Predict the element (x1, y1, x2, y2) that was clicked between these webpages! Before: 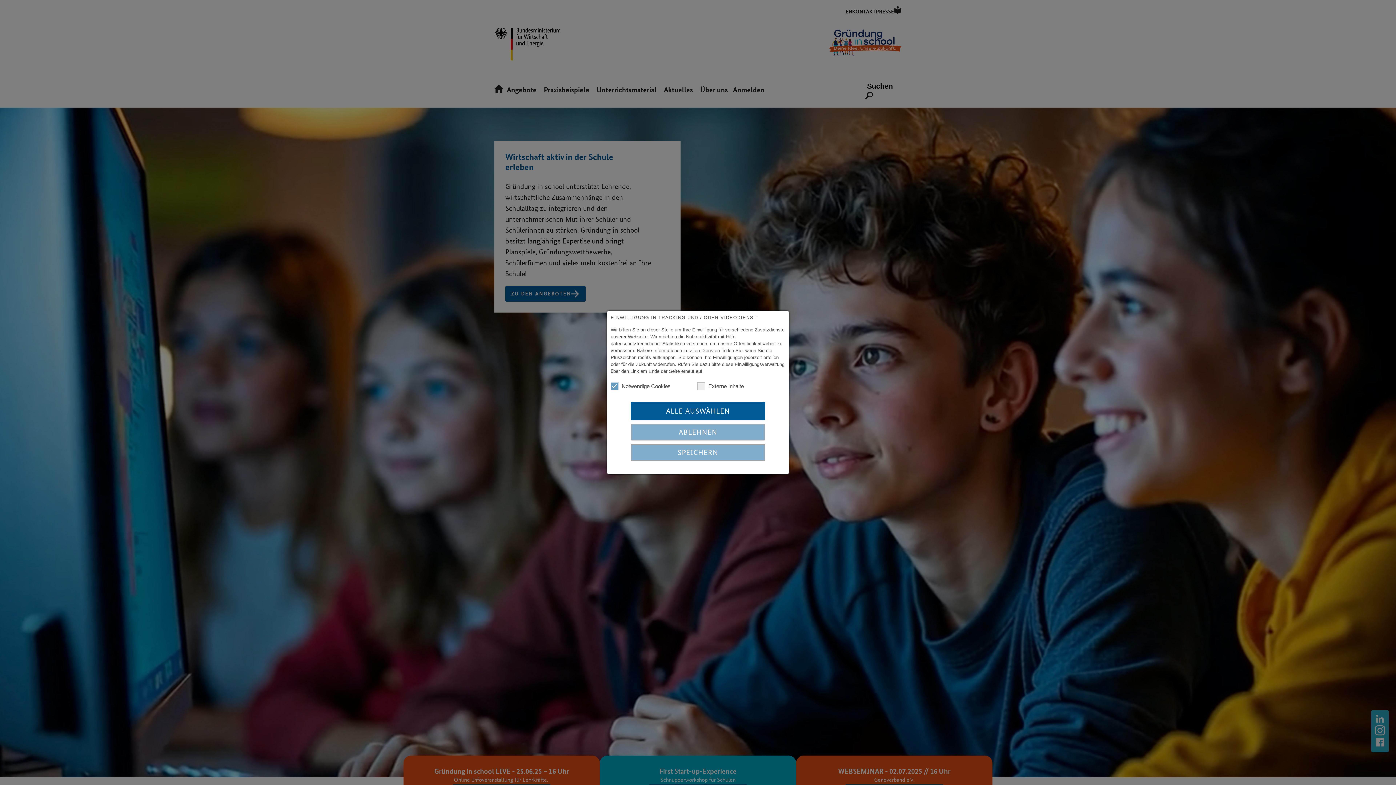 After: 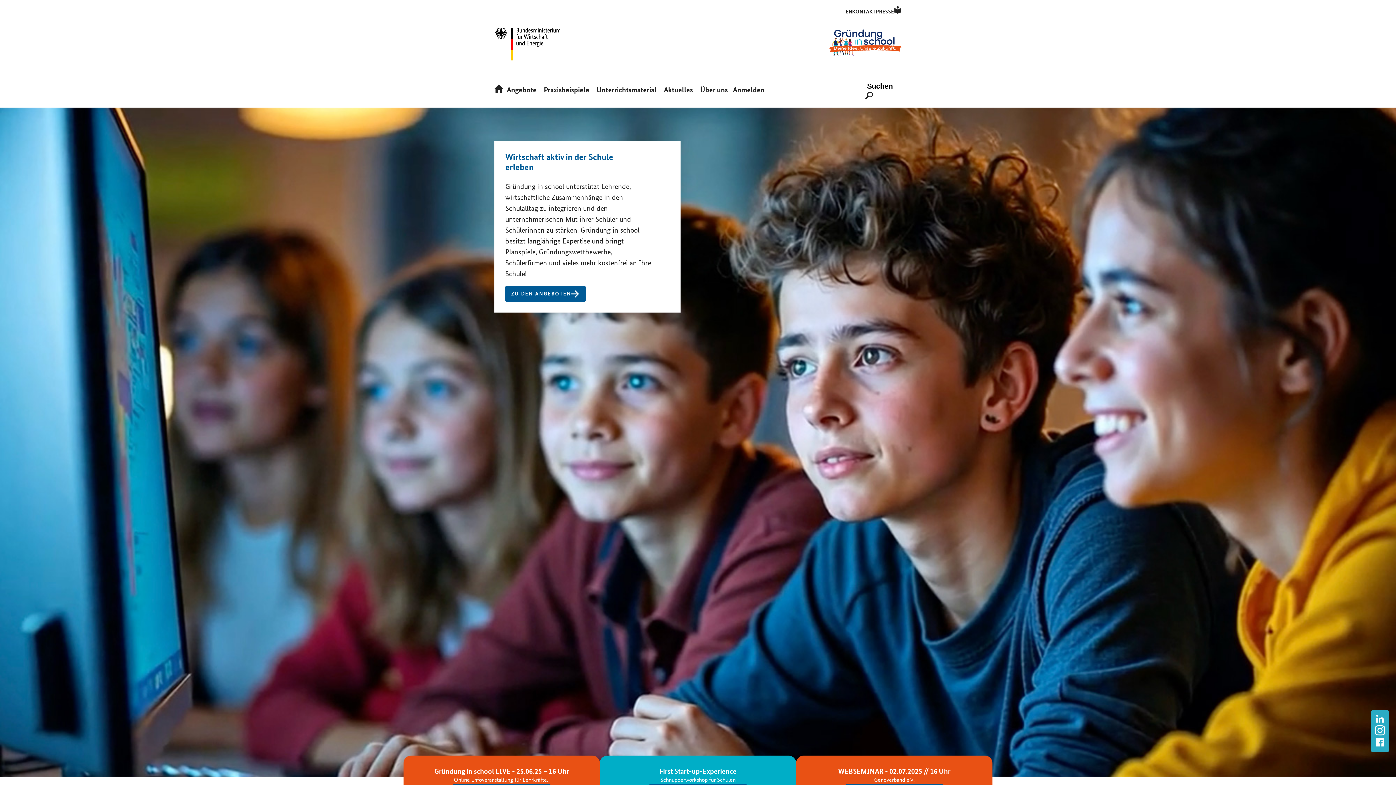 Action: bbox: (630, 424, 765, 440) label: ABLEHNEN